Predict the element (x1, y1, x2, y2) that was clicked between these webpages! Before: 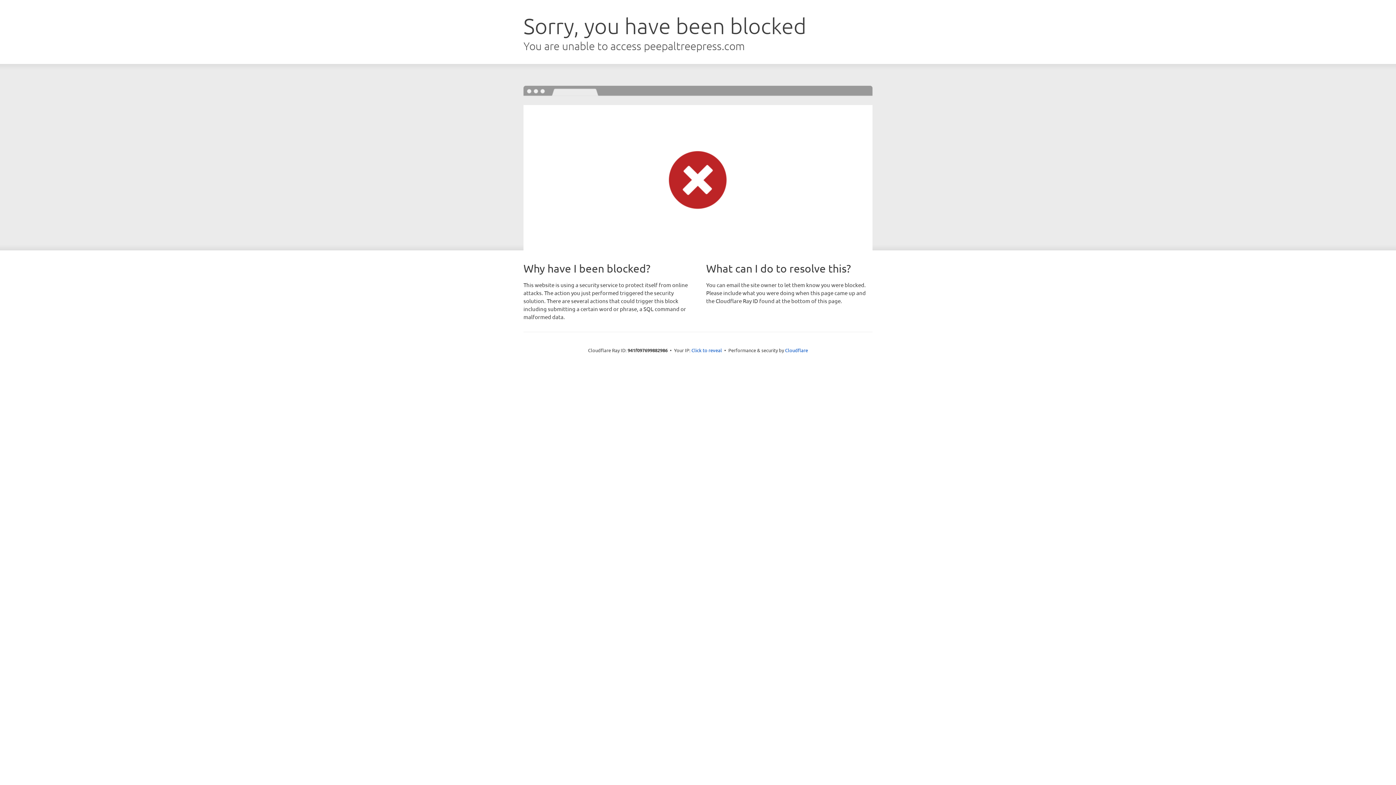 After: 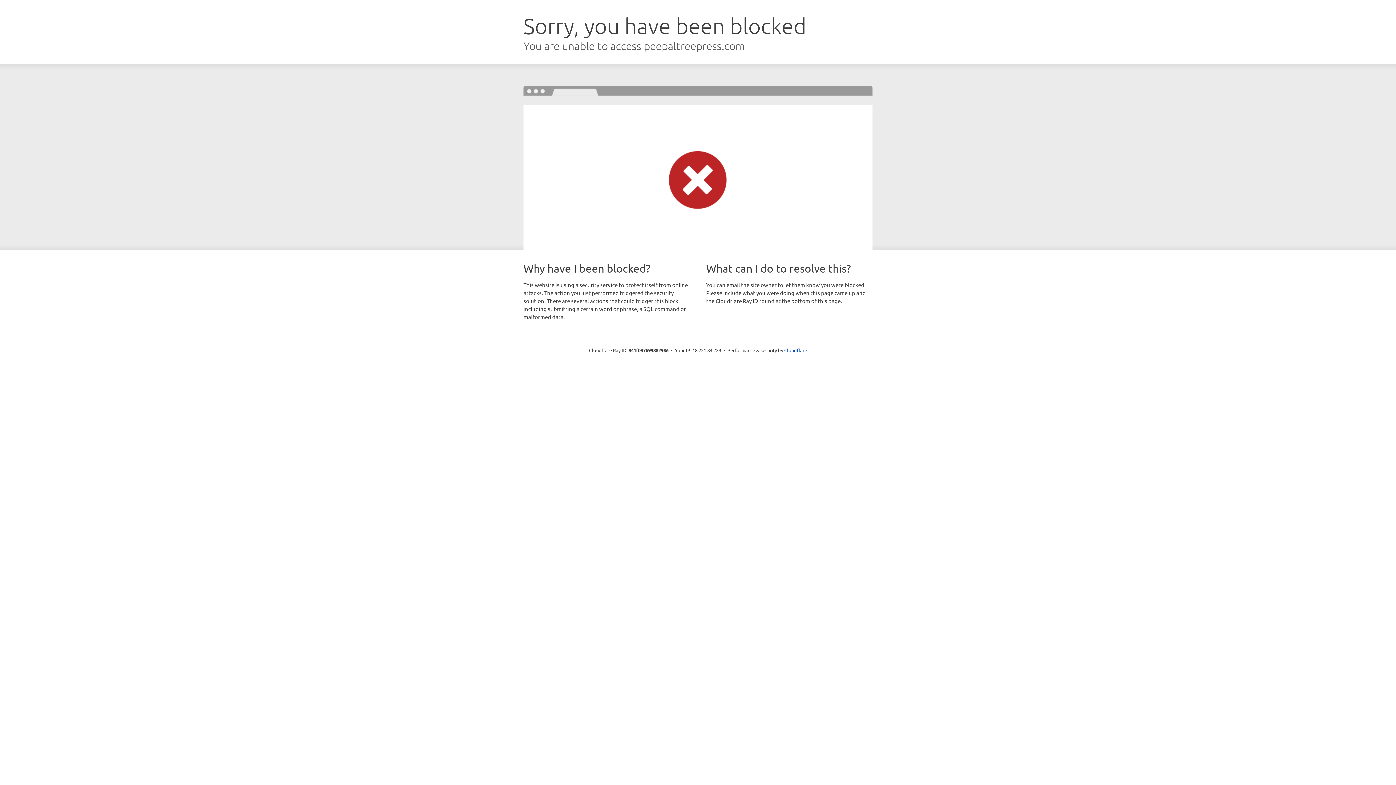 Action: label: Click to reveal bbox: (691, 346, 722, 353)